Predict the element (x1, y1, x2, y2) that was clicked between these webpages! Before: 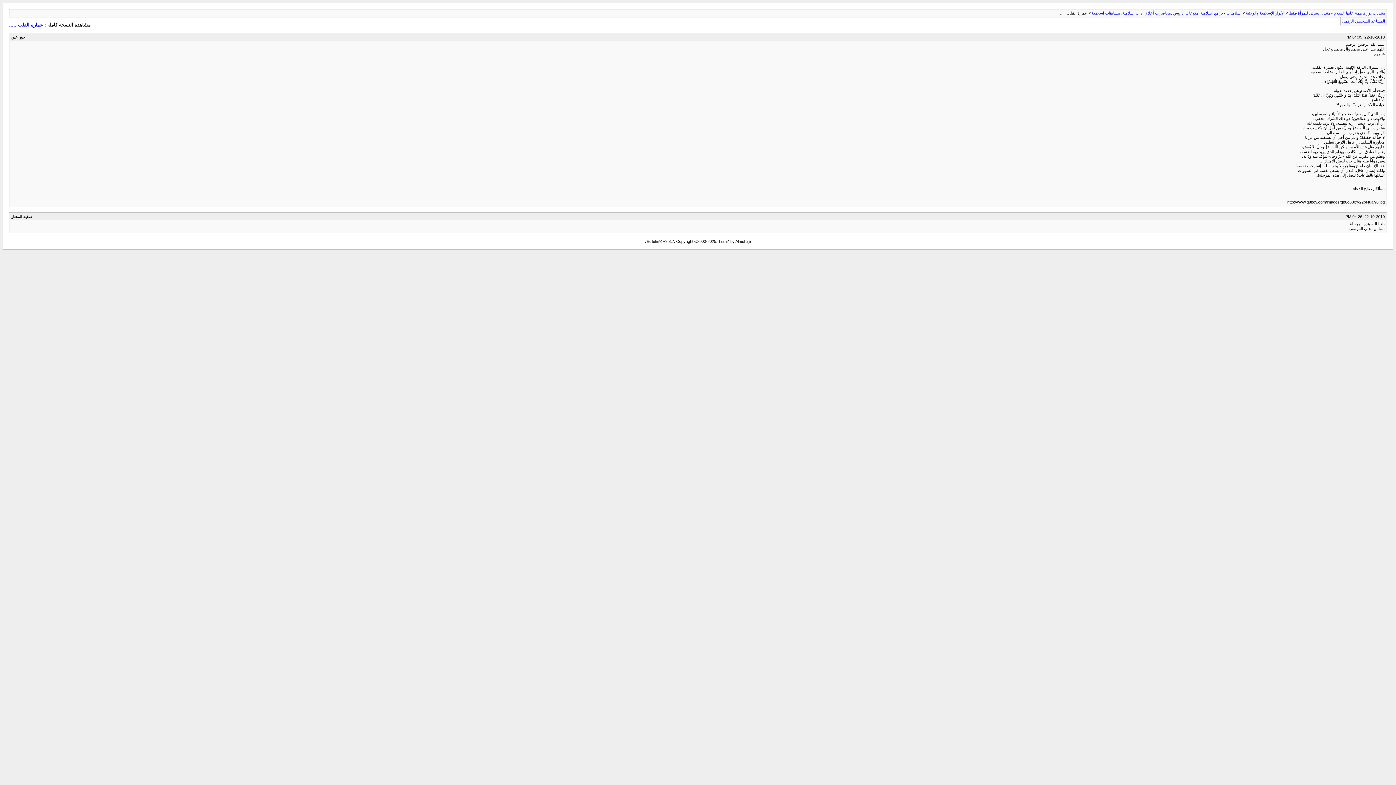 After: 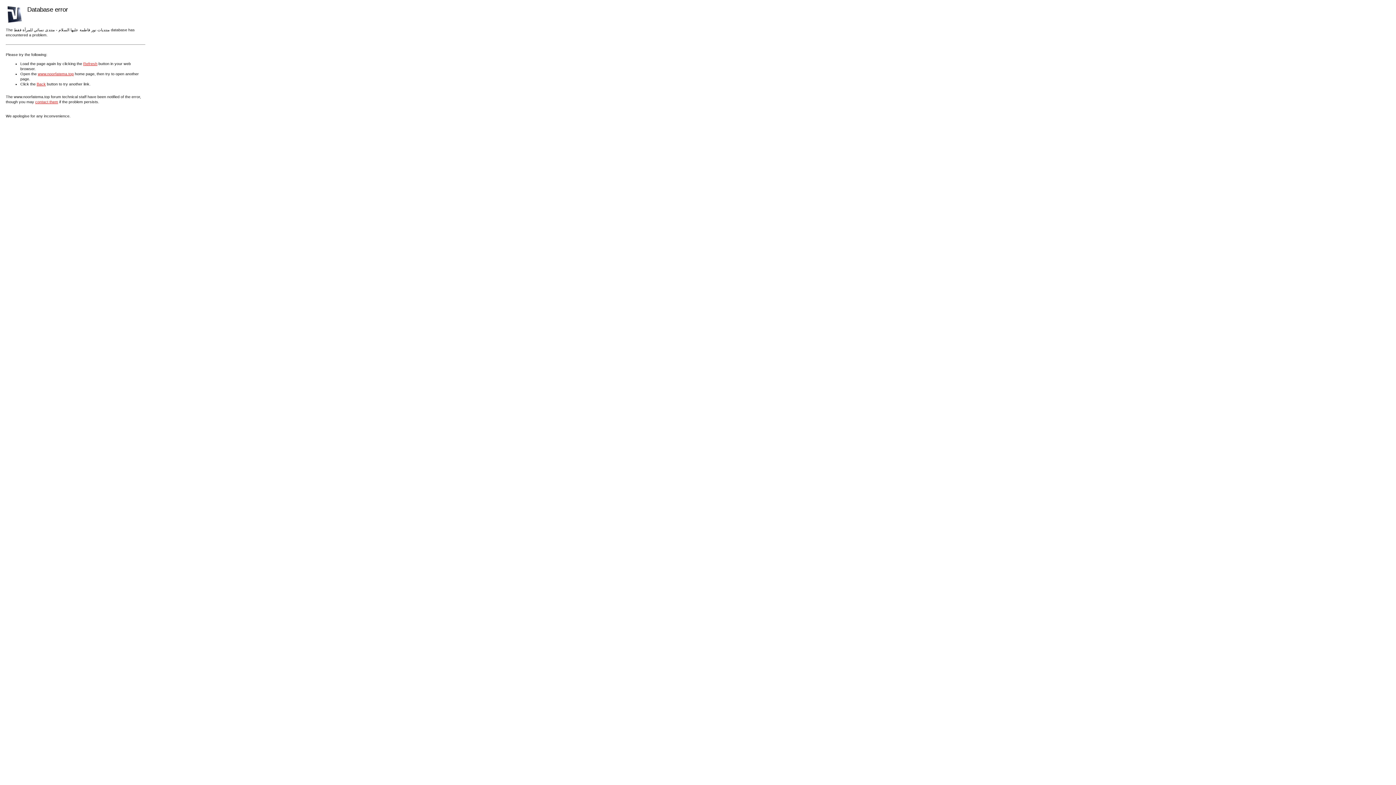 Action: label: اسلاميات - برامج اسلامية, منوعات, دروس ,محاضرات أخلاق آداب إسلامية, مسابقات اسلامية bbox: (1092, 10, 1241, 15)